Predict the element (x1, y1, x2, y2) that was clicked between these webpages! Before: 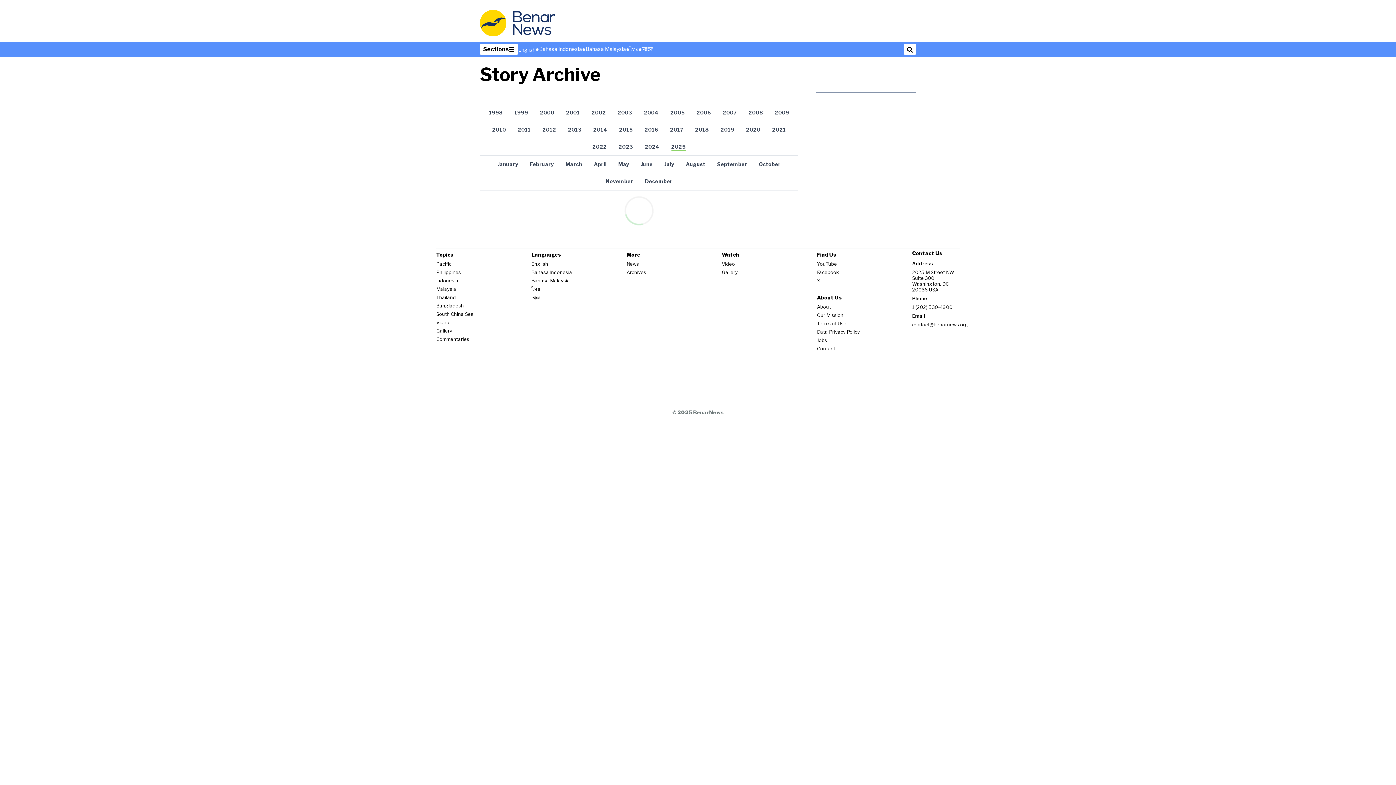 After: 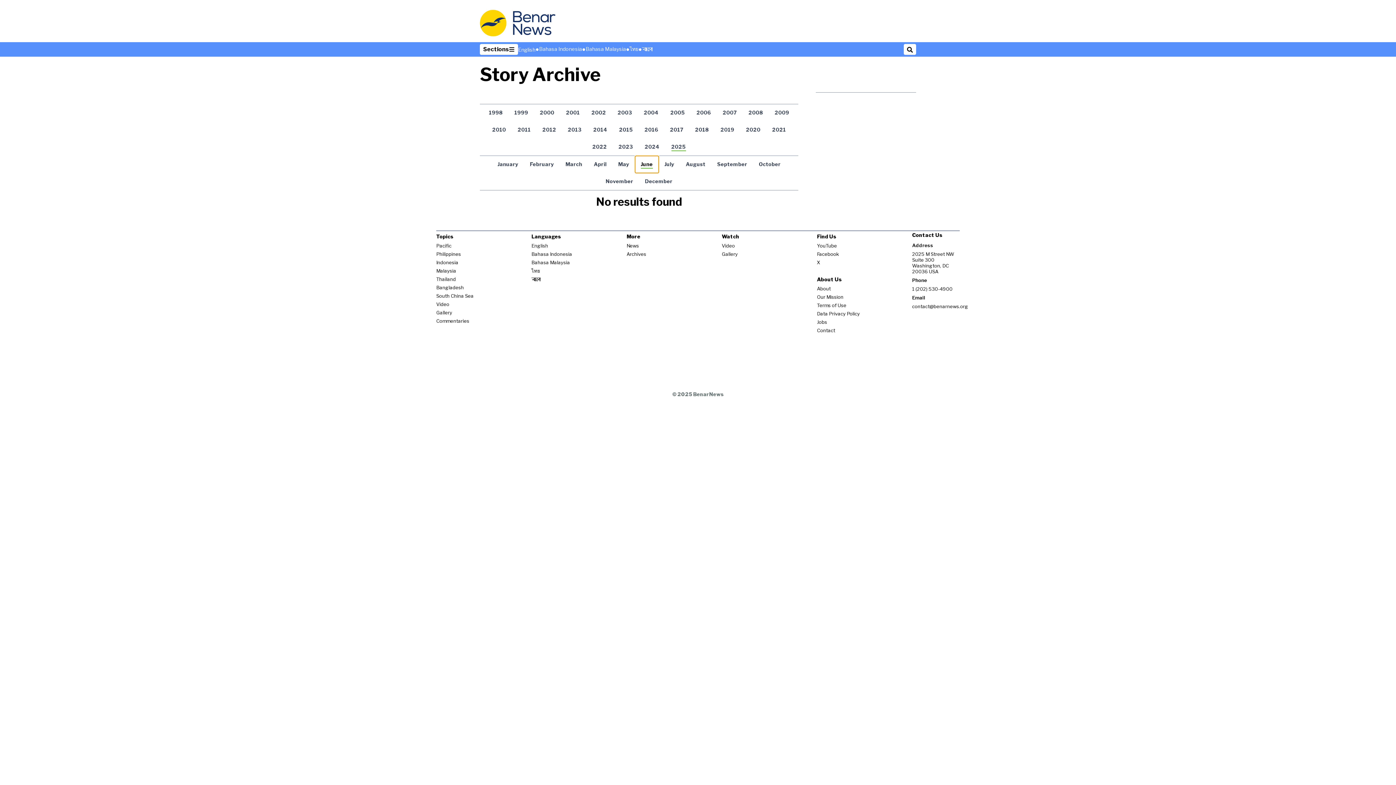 Action: bbox: (635, 156, 658, 173) label: June